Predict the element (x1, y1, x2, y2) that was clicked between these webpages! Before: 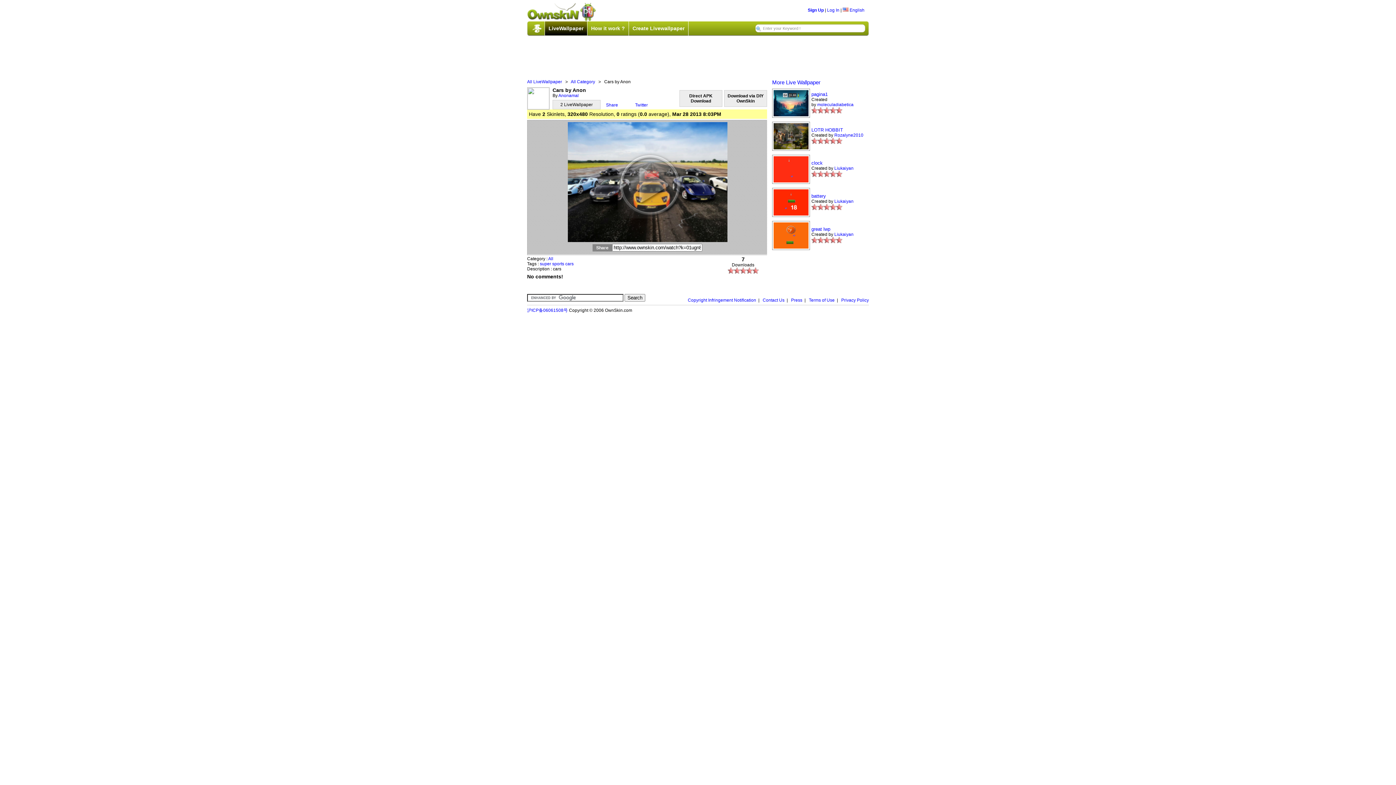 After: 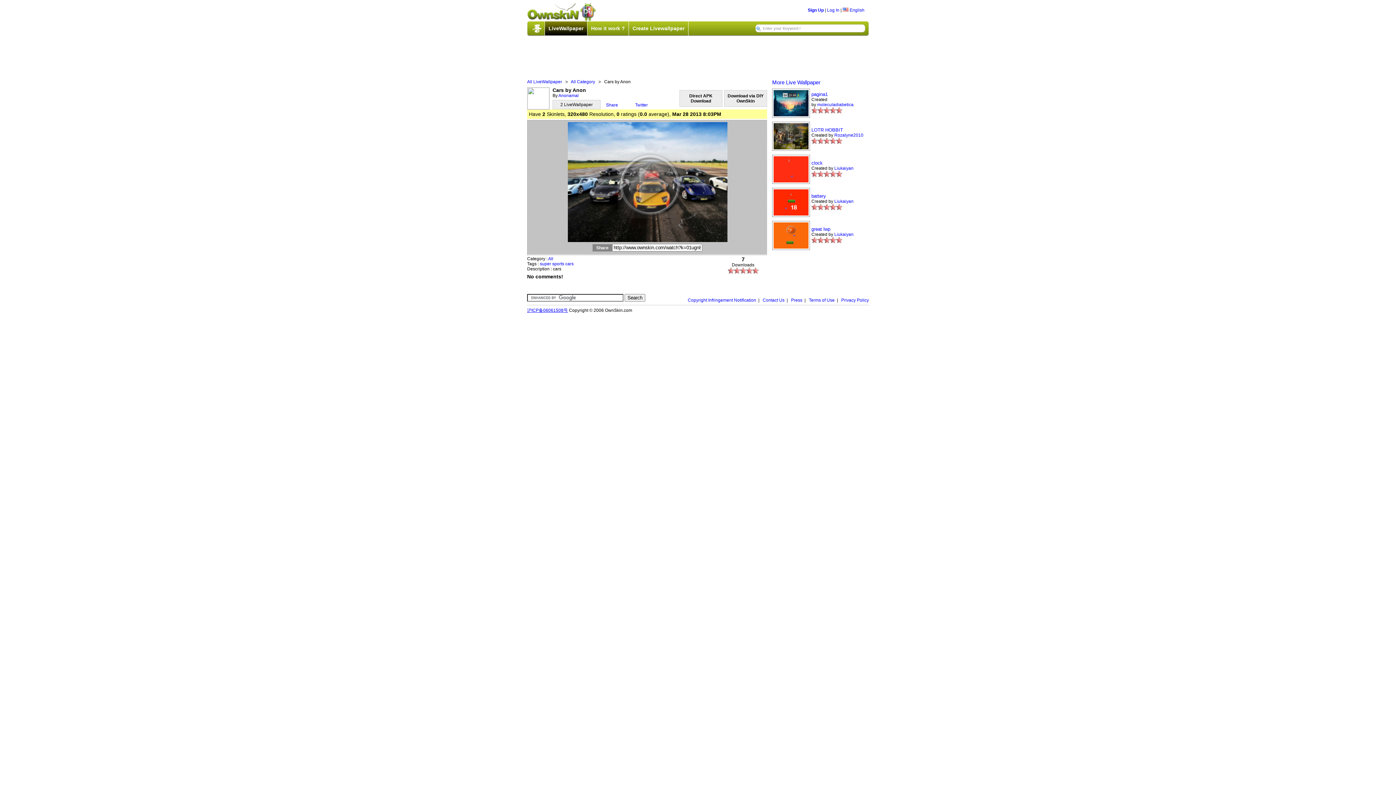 Action: label: 沪ICP备06061508号 bbox: (527, 308, 568, 313)